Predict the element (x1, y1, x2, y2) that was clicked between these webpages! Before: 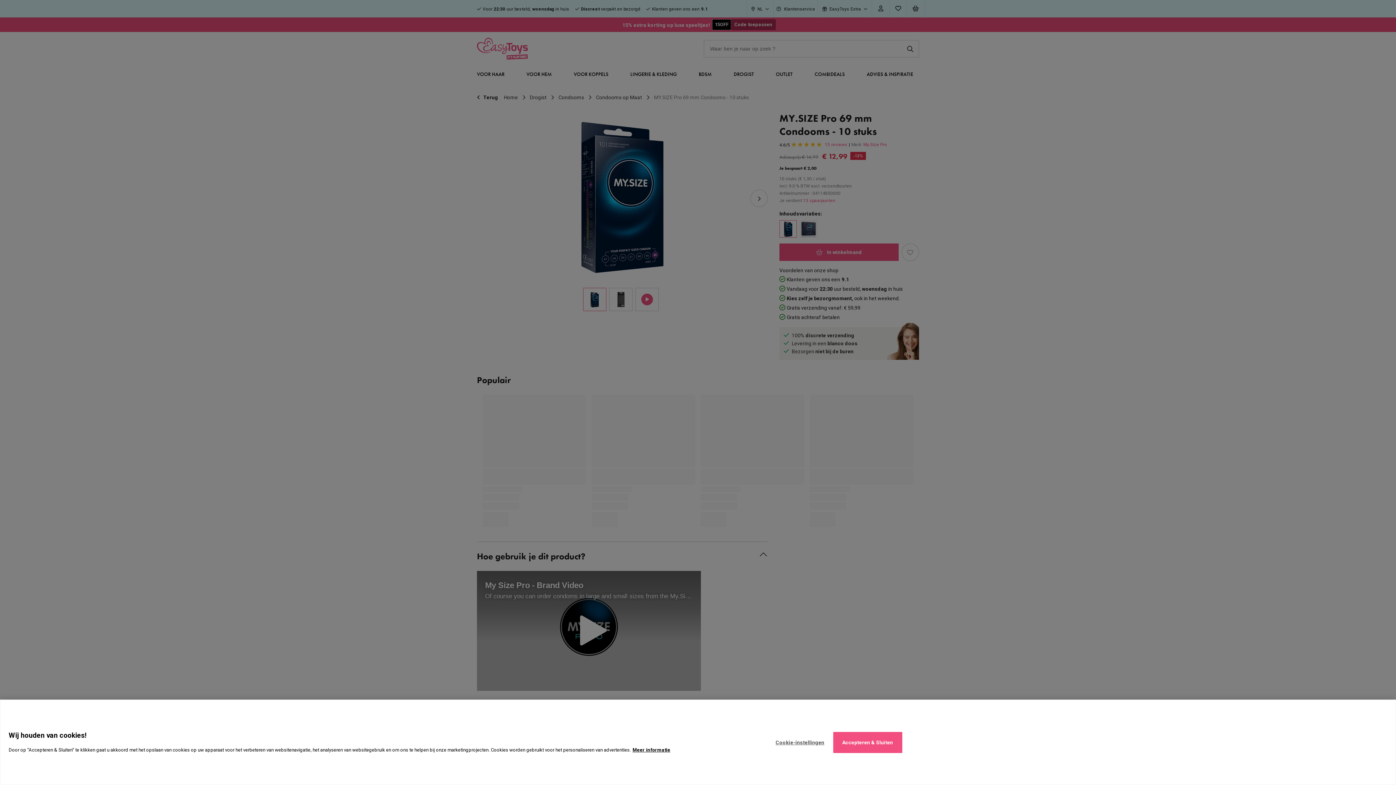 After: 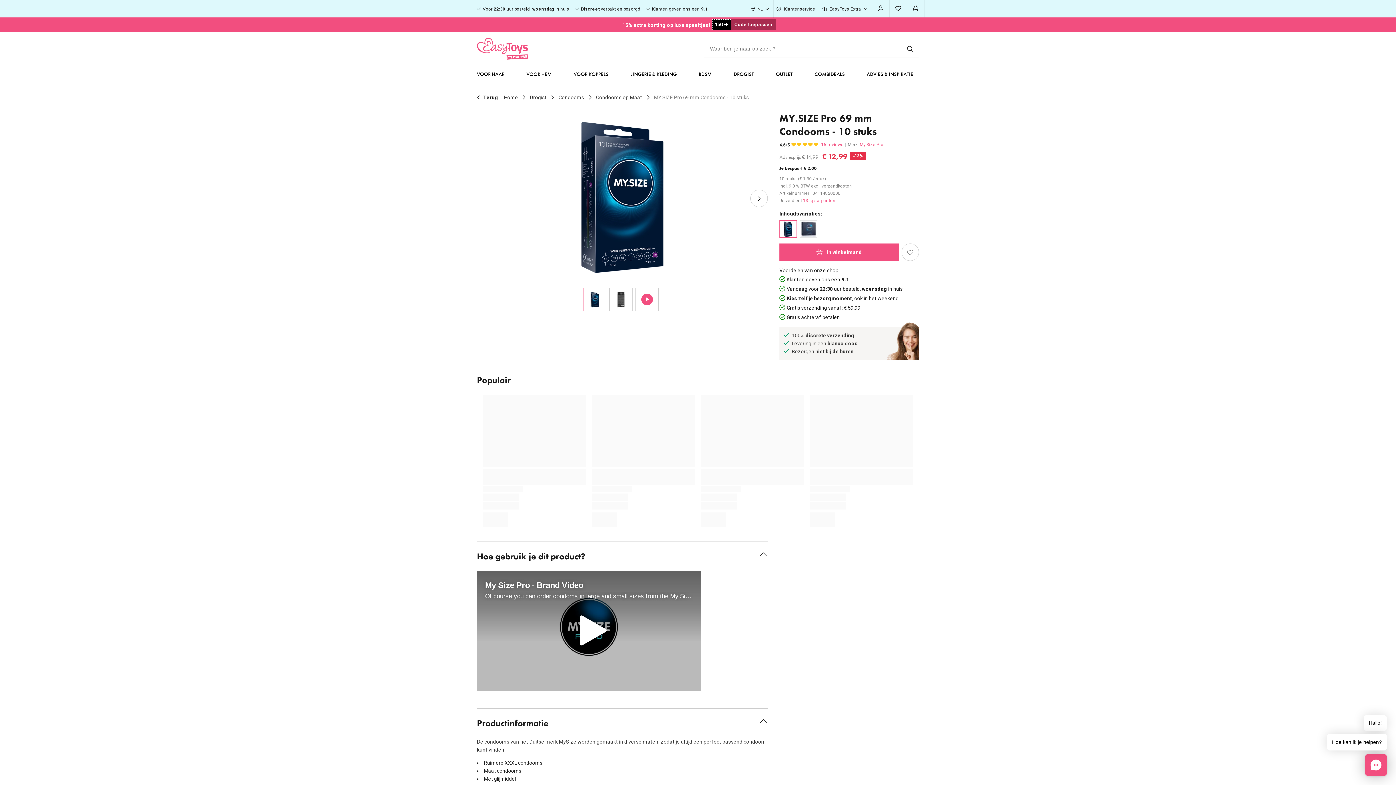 Action: bbox: (833, 732, 902, 753) label: Accepteren & Sluiten